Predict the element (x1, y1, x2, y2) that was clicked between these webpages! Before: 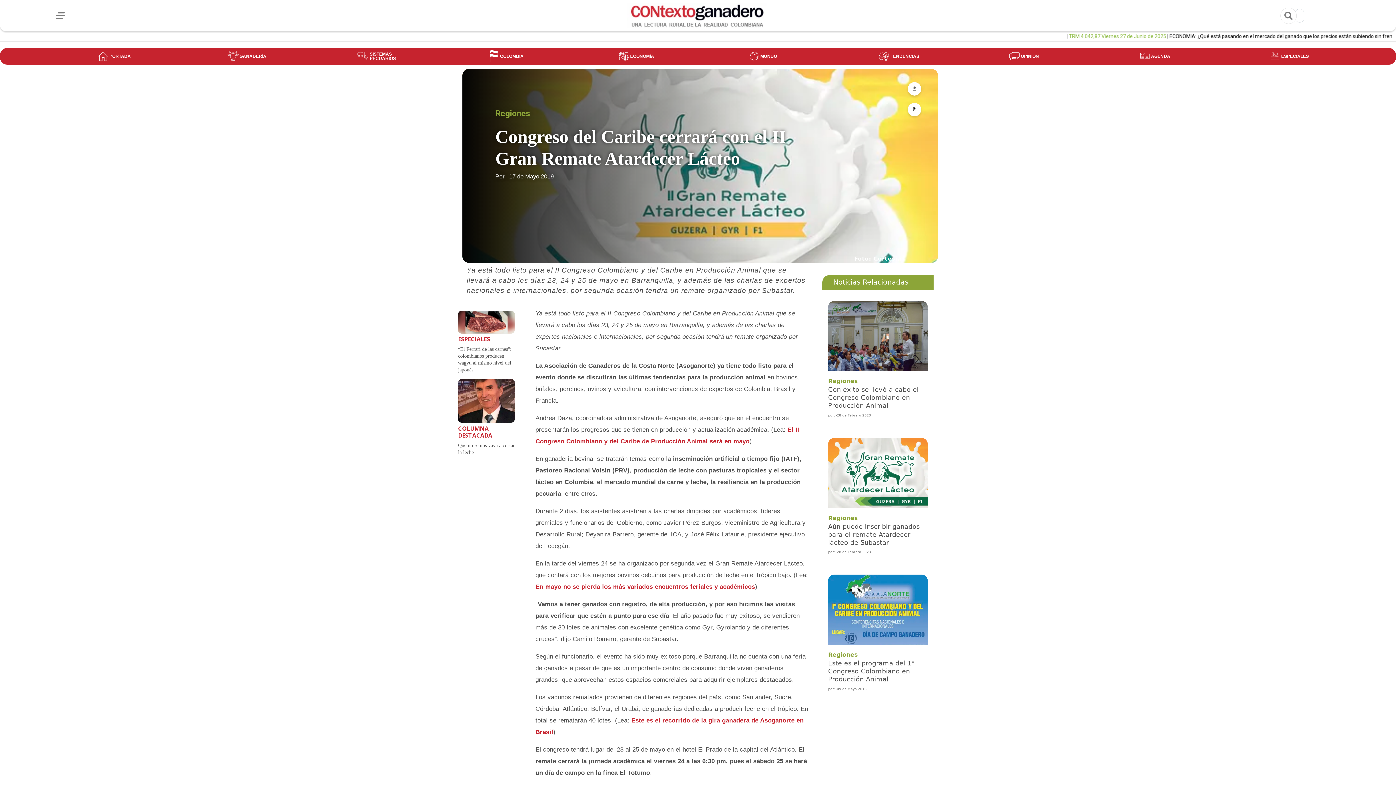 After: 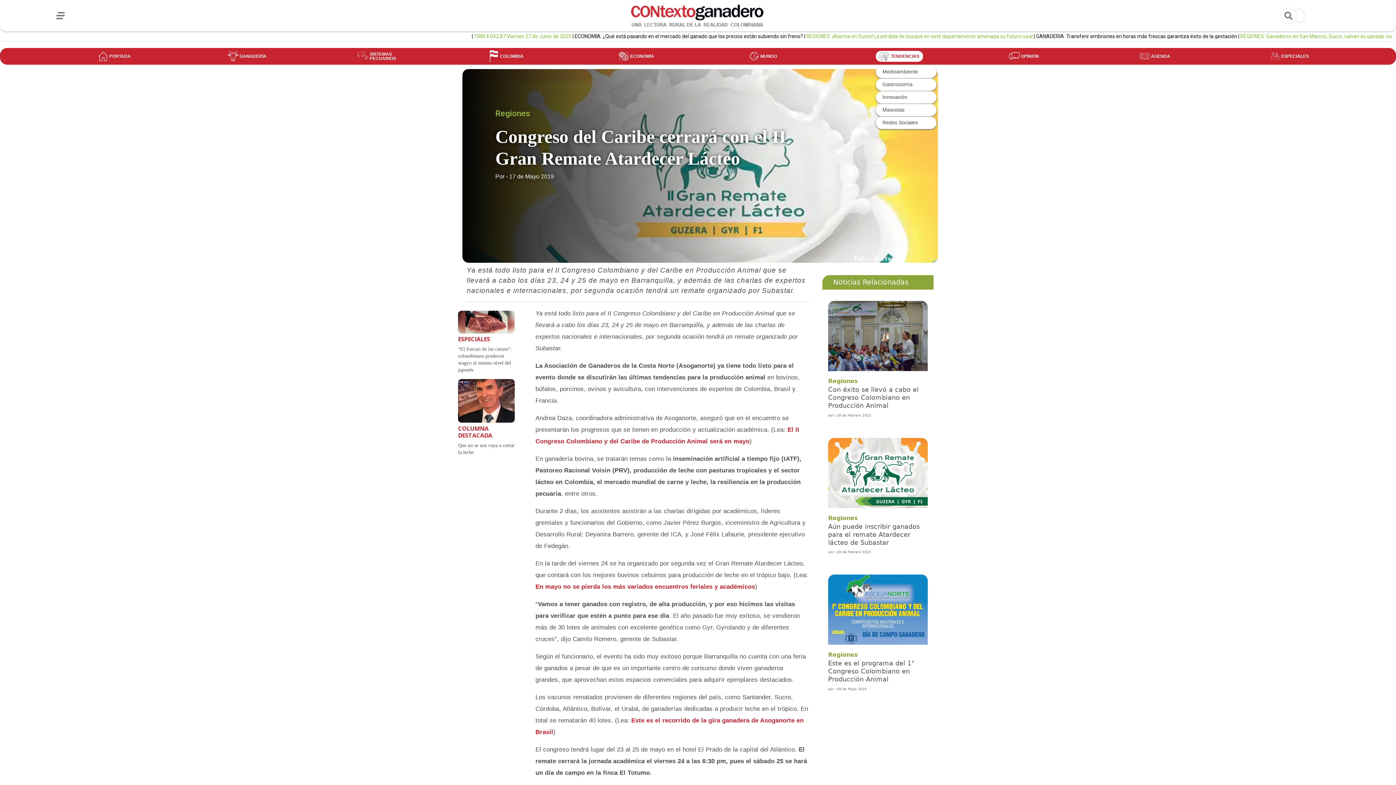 Action: label: TENDENCIAS bbox: (877, 51, 921, 61)